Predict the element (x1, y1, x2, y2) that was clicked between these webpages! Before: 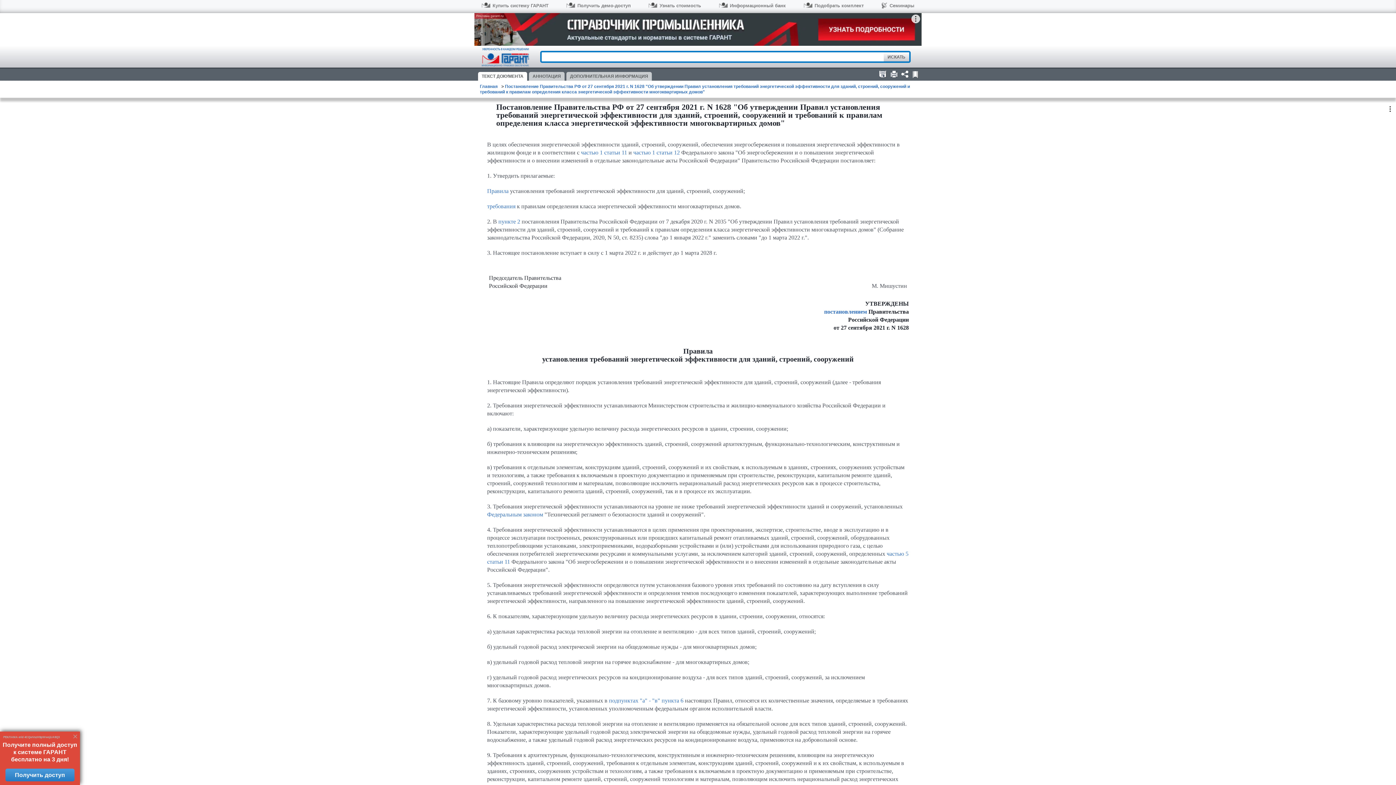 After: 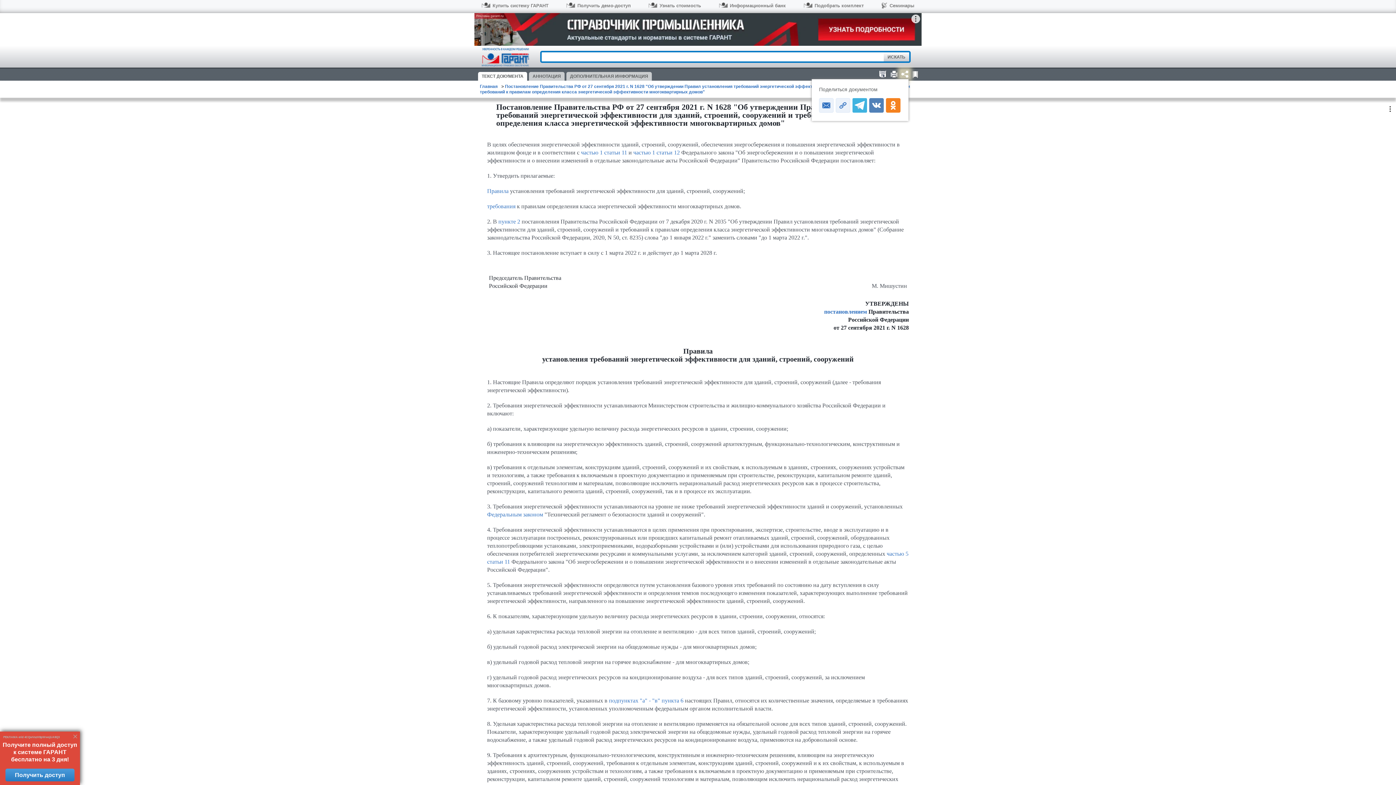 Action: bbox: (900, 69, 909, 78)